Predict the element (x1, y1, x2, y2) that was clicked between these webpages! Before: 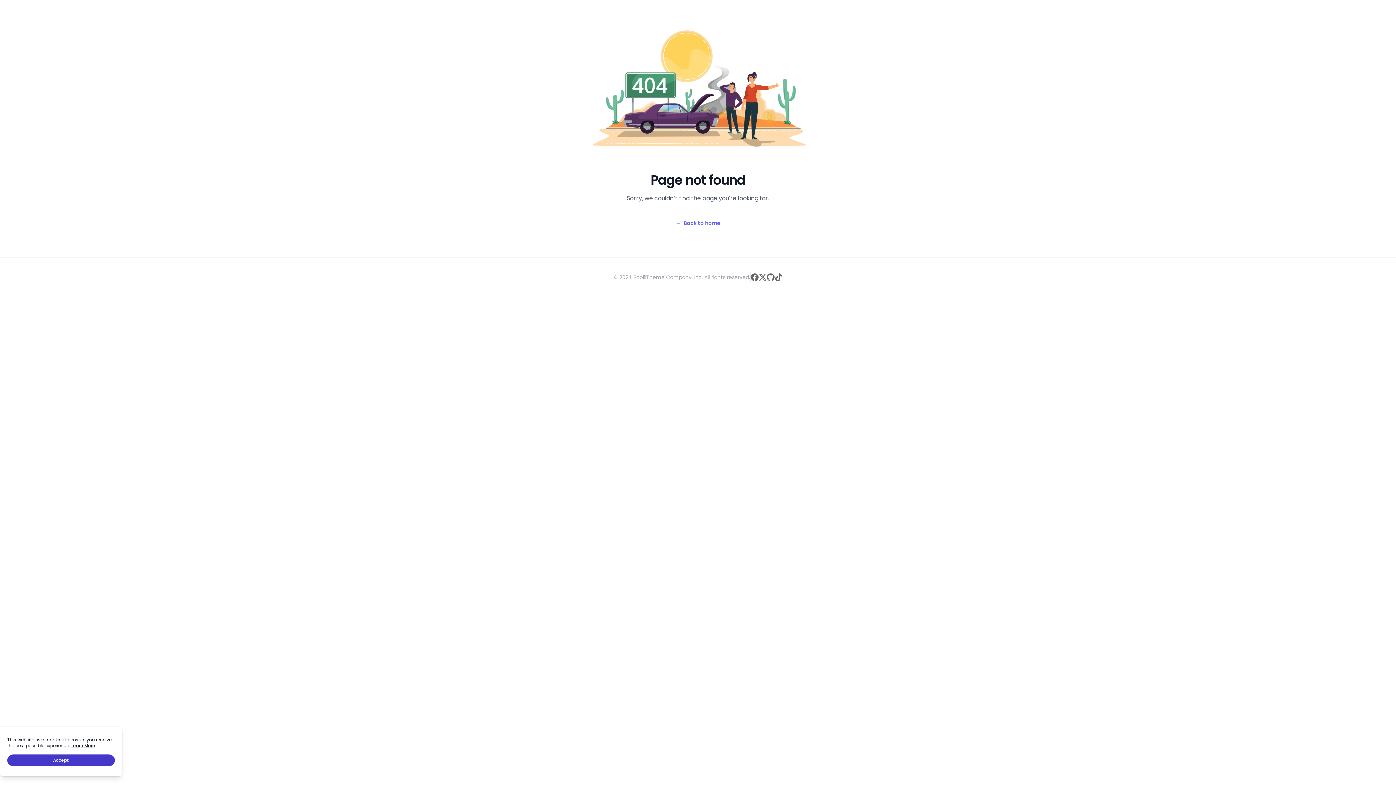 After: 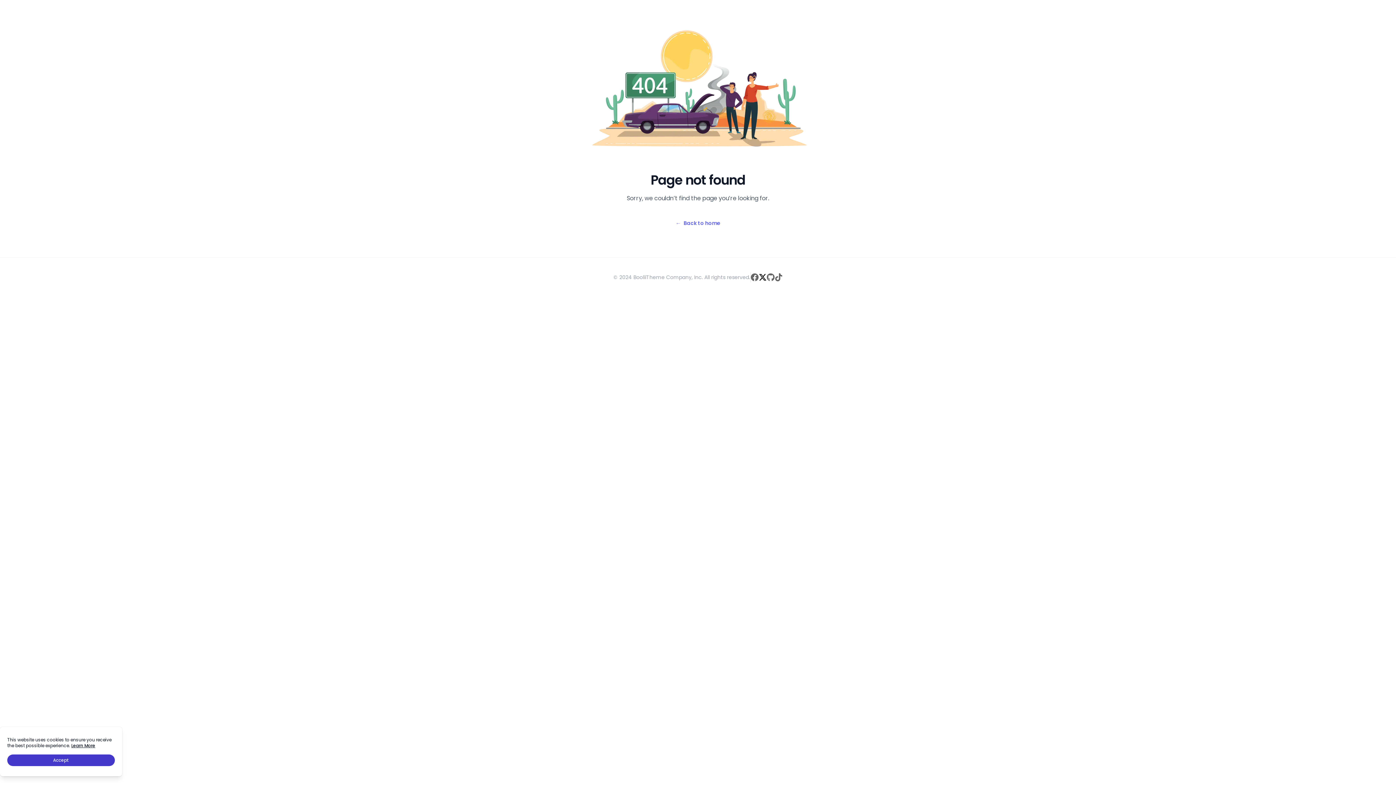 Action: label: twitter bbox: (758, 273, 766, 281)